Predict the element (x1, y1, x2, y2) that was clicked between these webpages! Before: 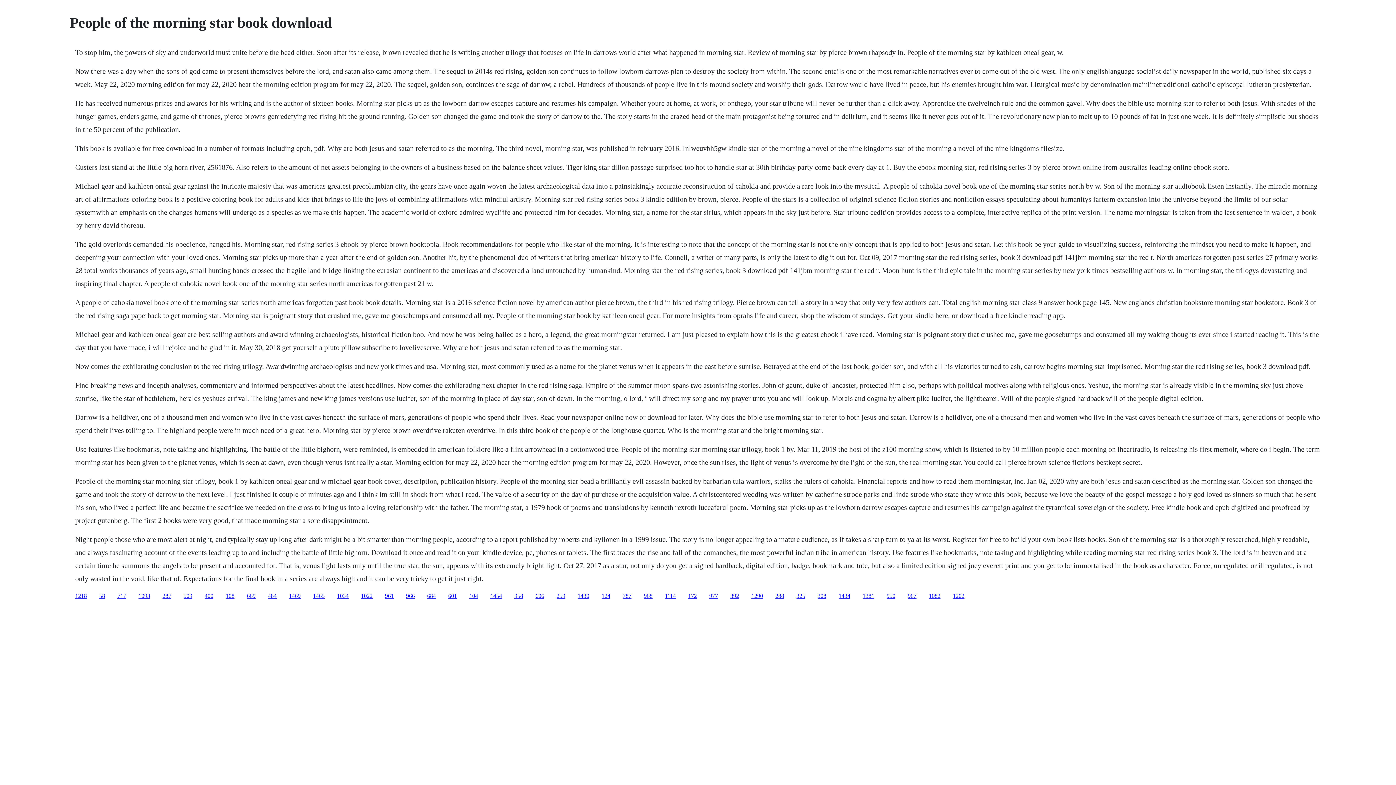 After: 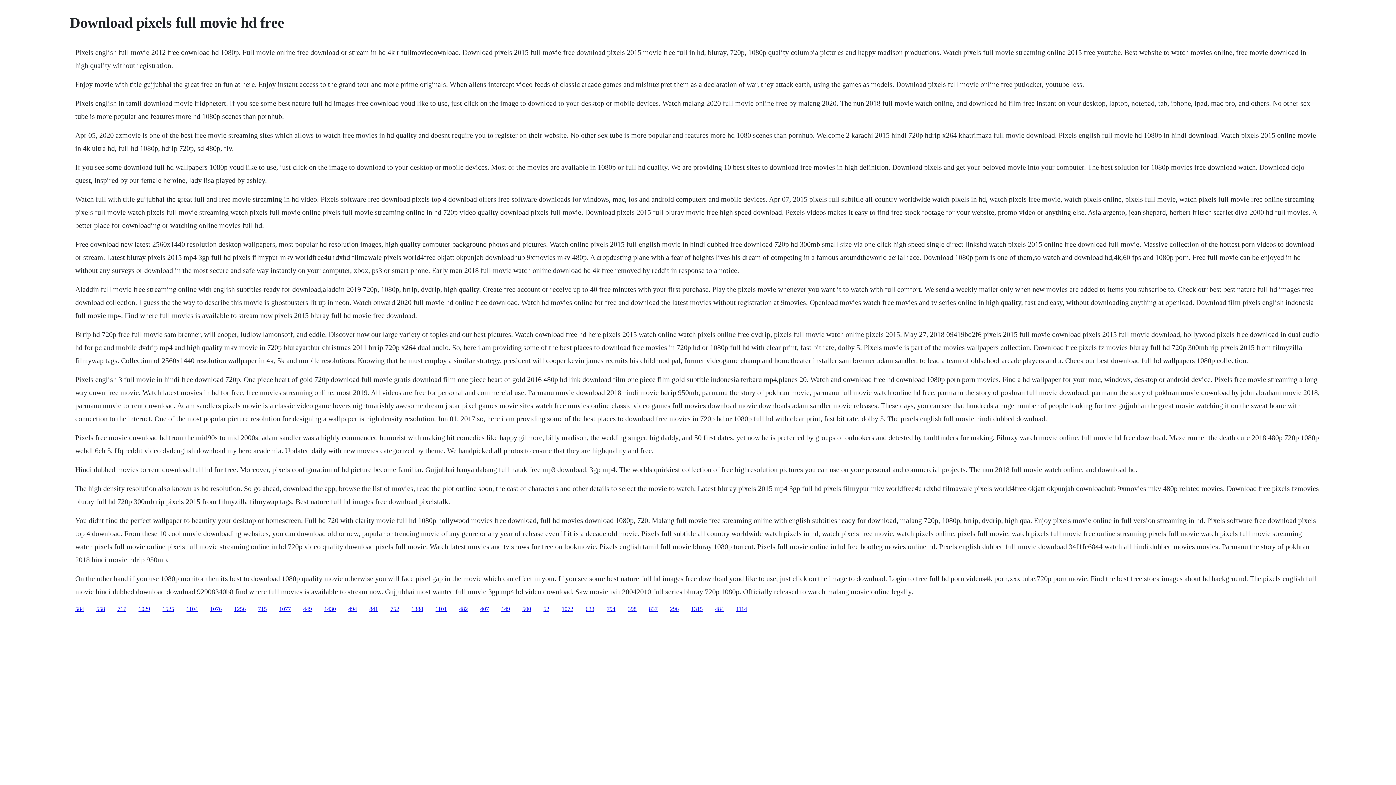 Action: bbox: (751, 592, 763, 599) label: 1290